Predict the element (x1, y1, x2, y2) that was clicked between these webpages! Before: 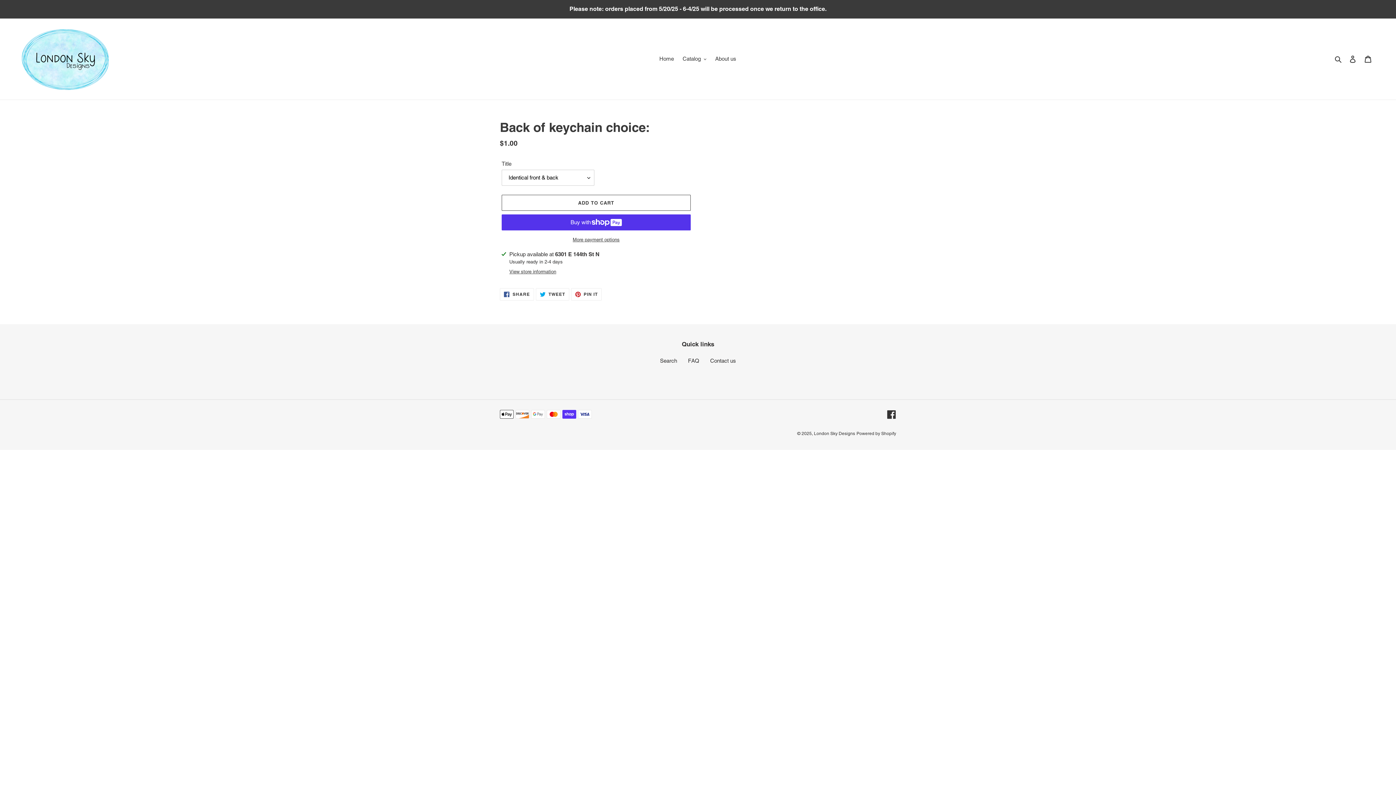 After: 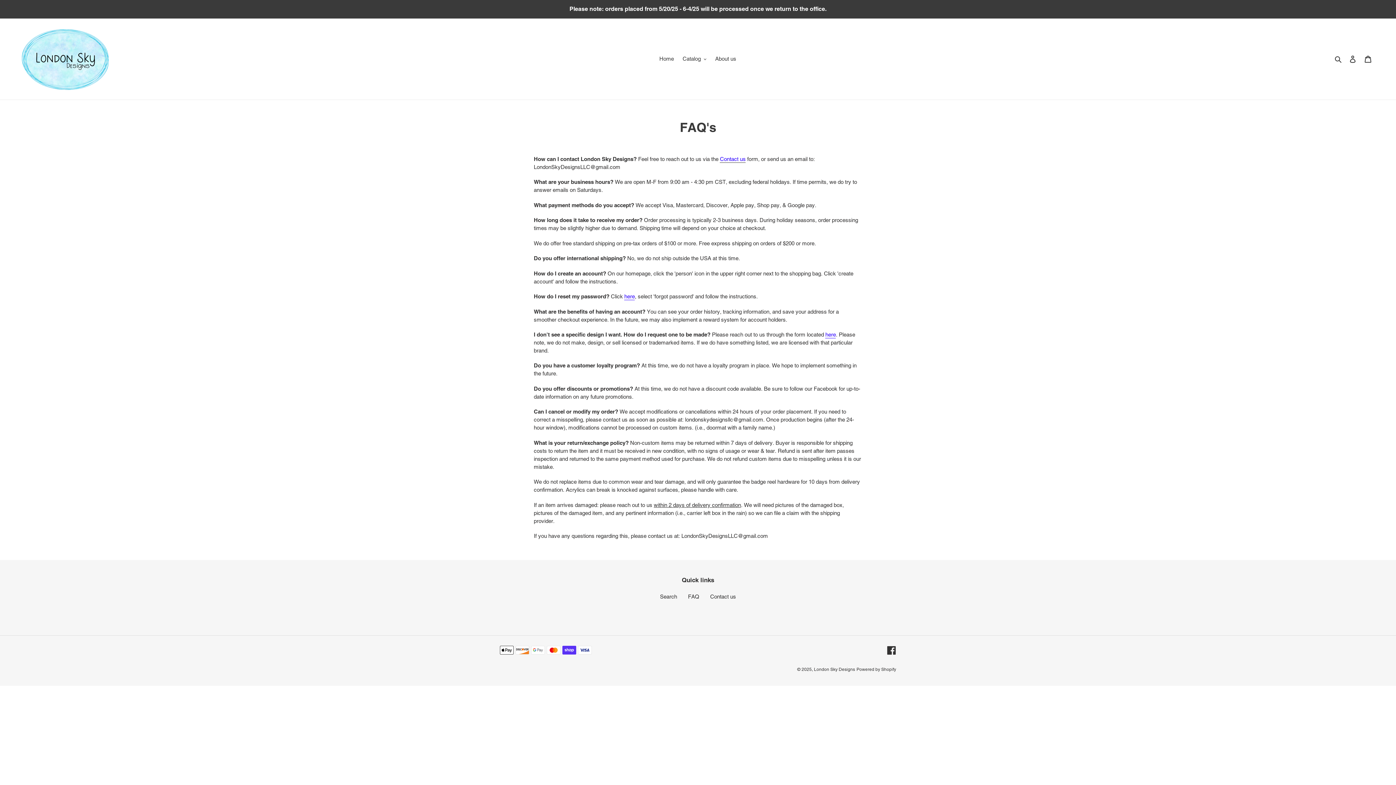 Action: bbox: (688, 357, 699, 364) label: FAQ